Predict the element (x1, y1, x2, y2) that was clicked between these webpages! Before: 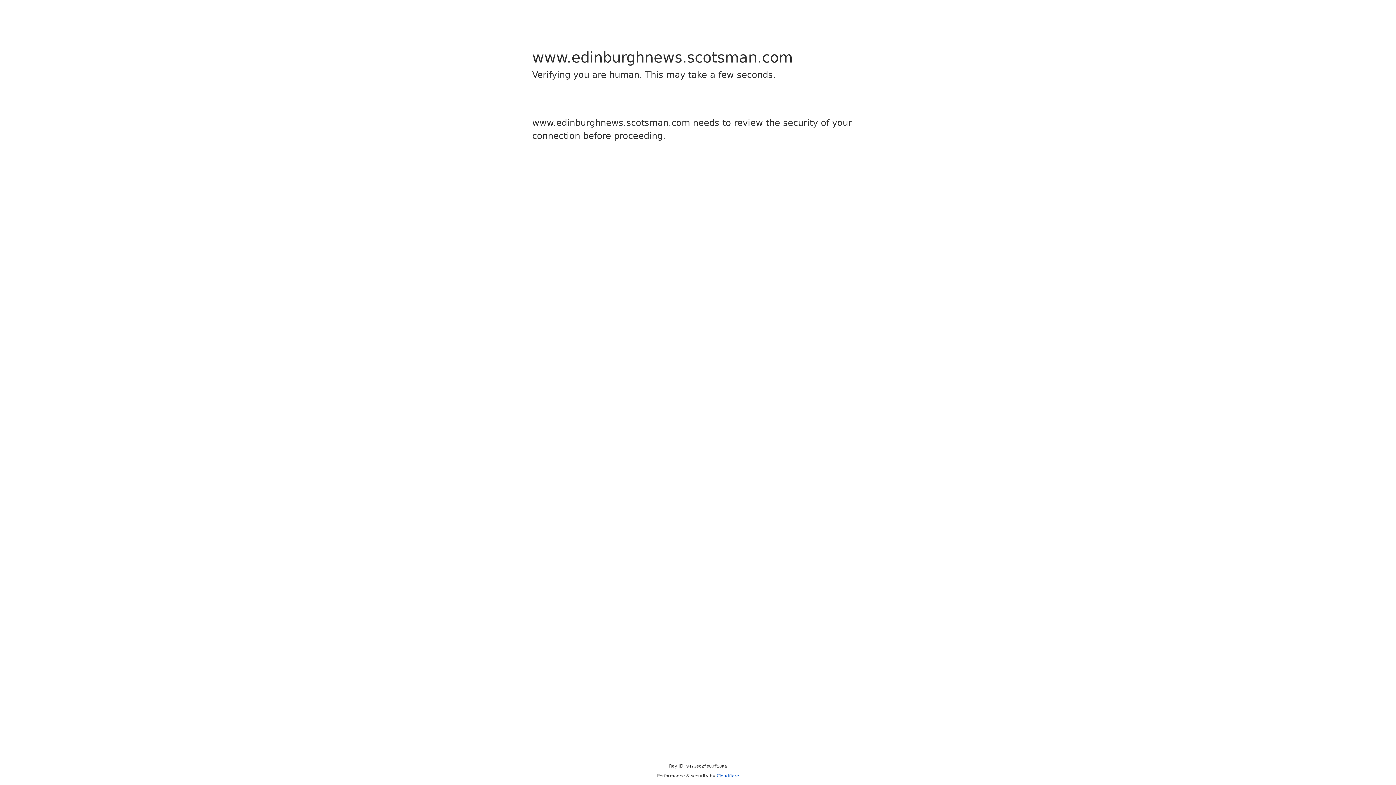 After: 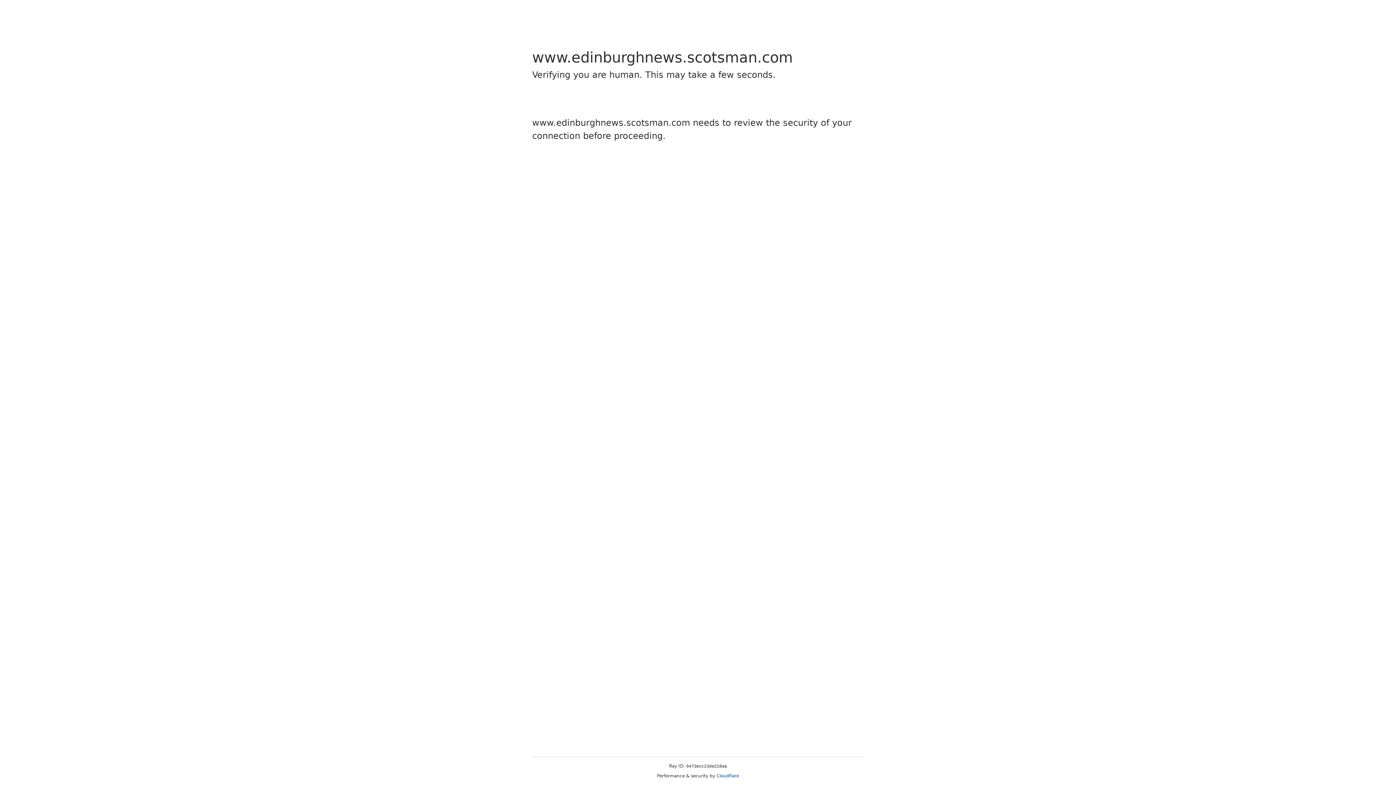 Action: label: Cloudflare bbox: (716, 773, 739, 778)